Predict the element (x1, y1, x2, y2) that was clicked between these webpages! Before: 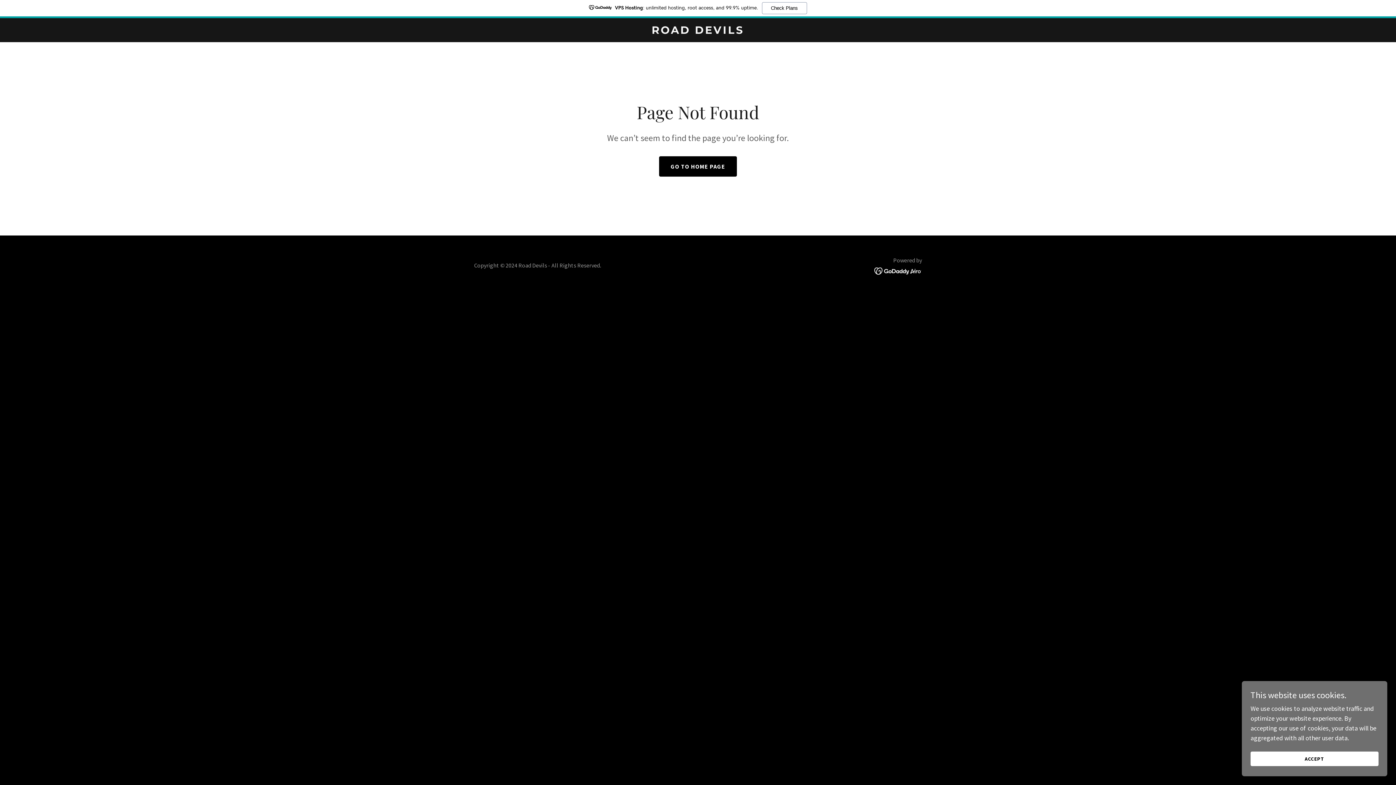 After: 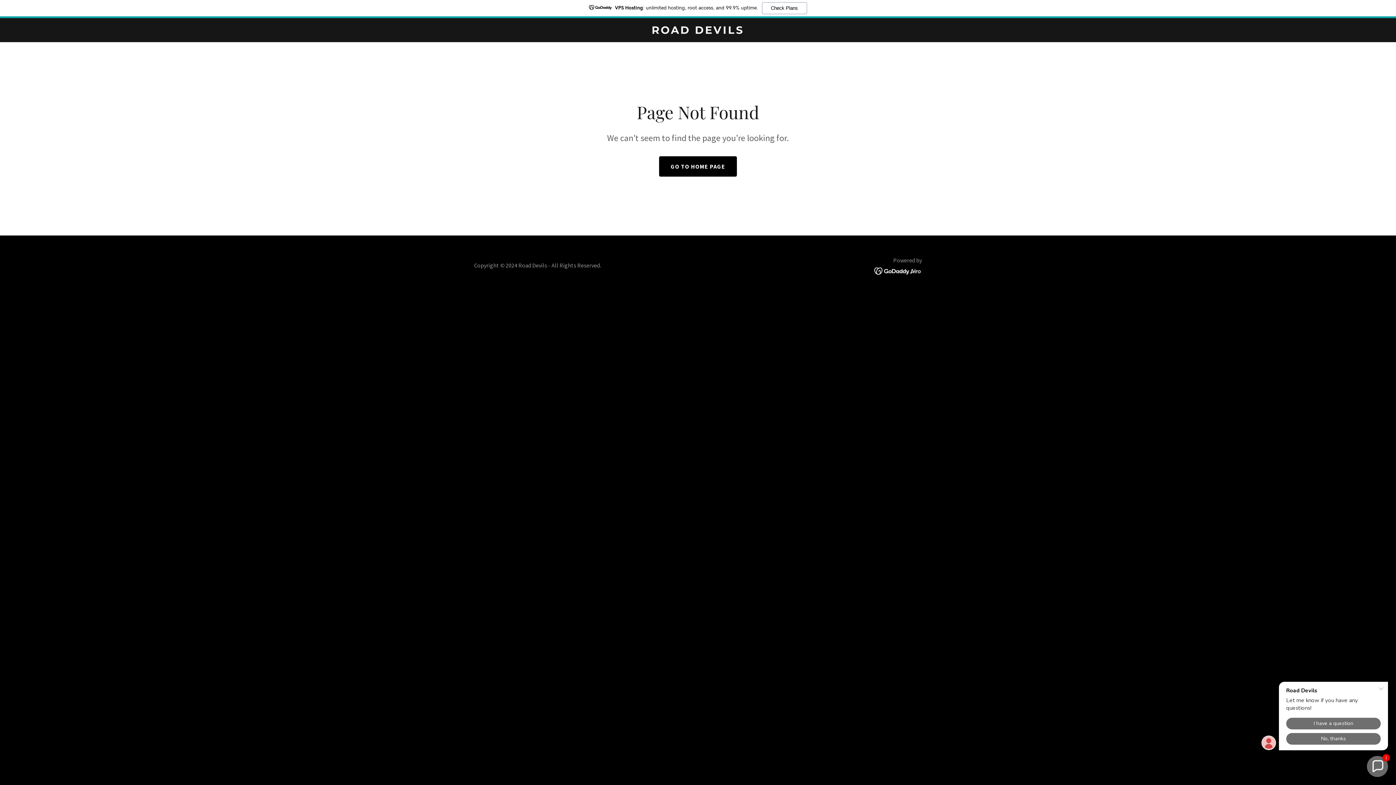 Action: bbox: (1250, 752, 1378, 766) label: ACCEPT